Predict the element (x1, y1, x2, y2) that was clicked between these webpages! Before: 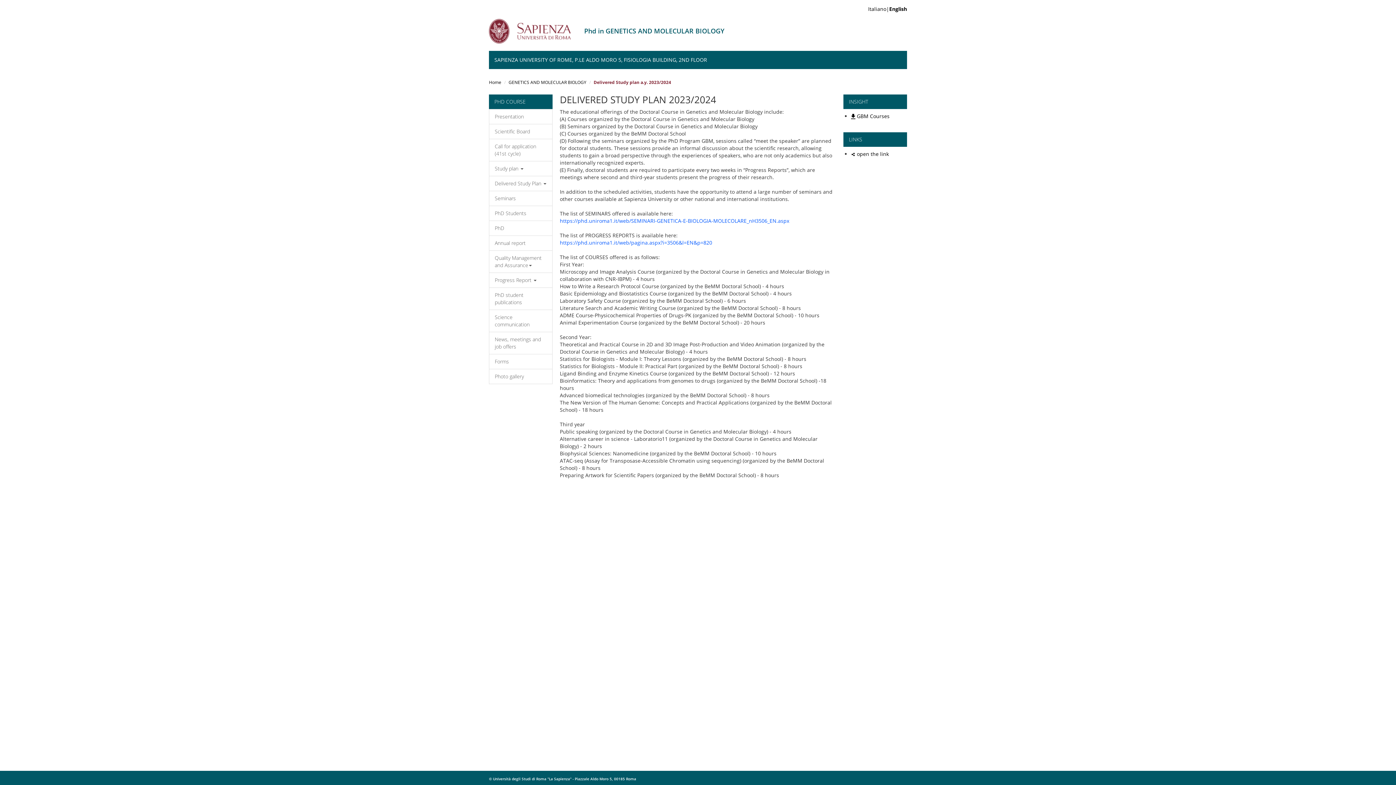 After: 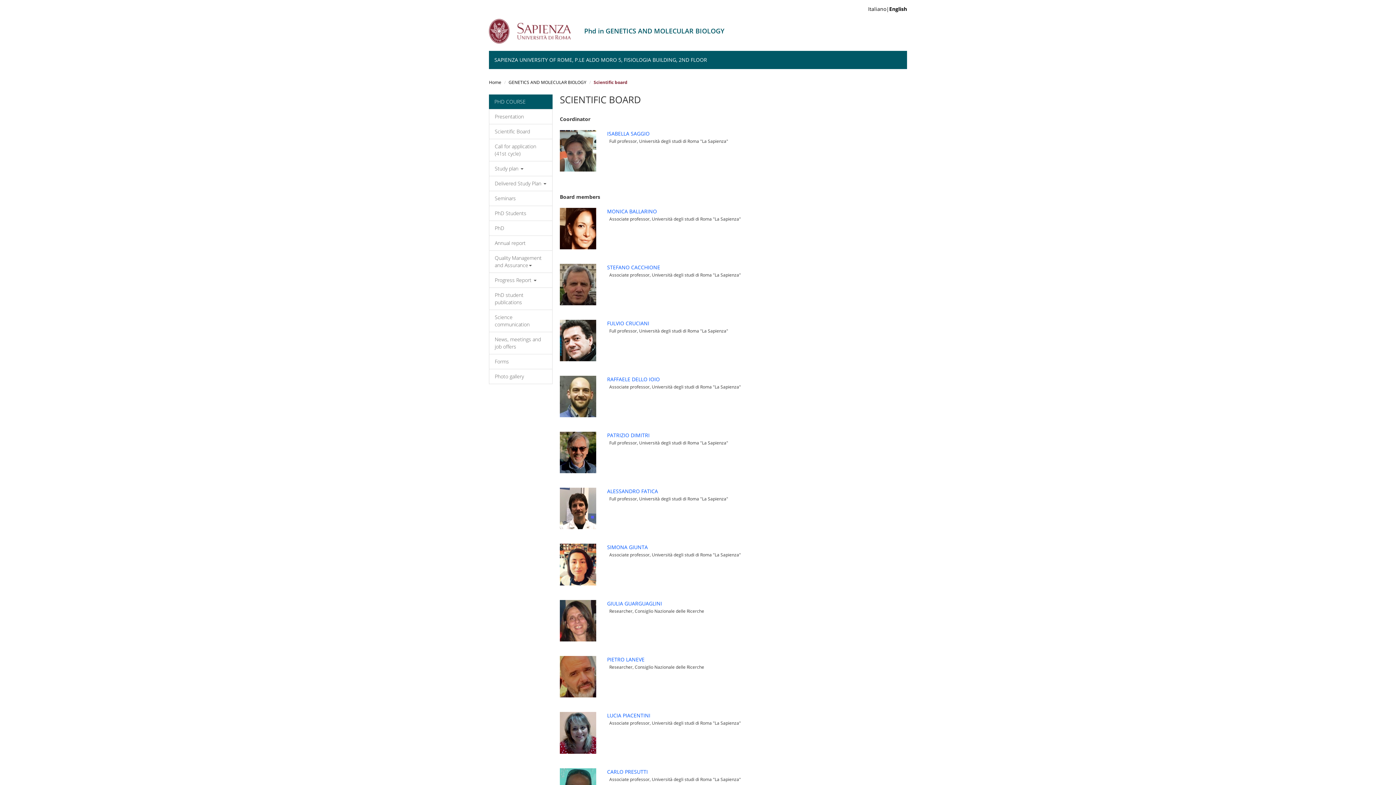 Action: bbox: (489, 124, 552, 138) label: Scientific Board